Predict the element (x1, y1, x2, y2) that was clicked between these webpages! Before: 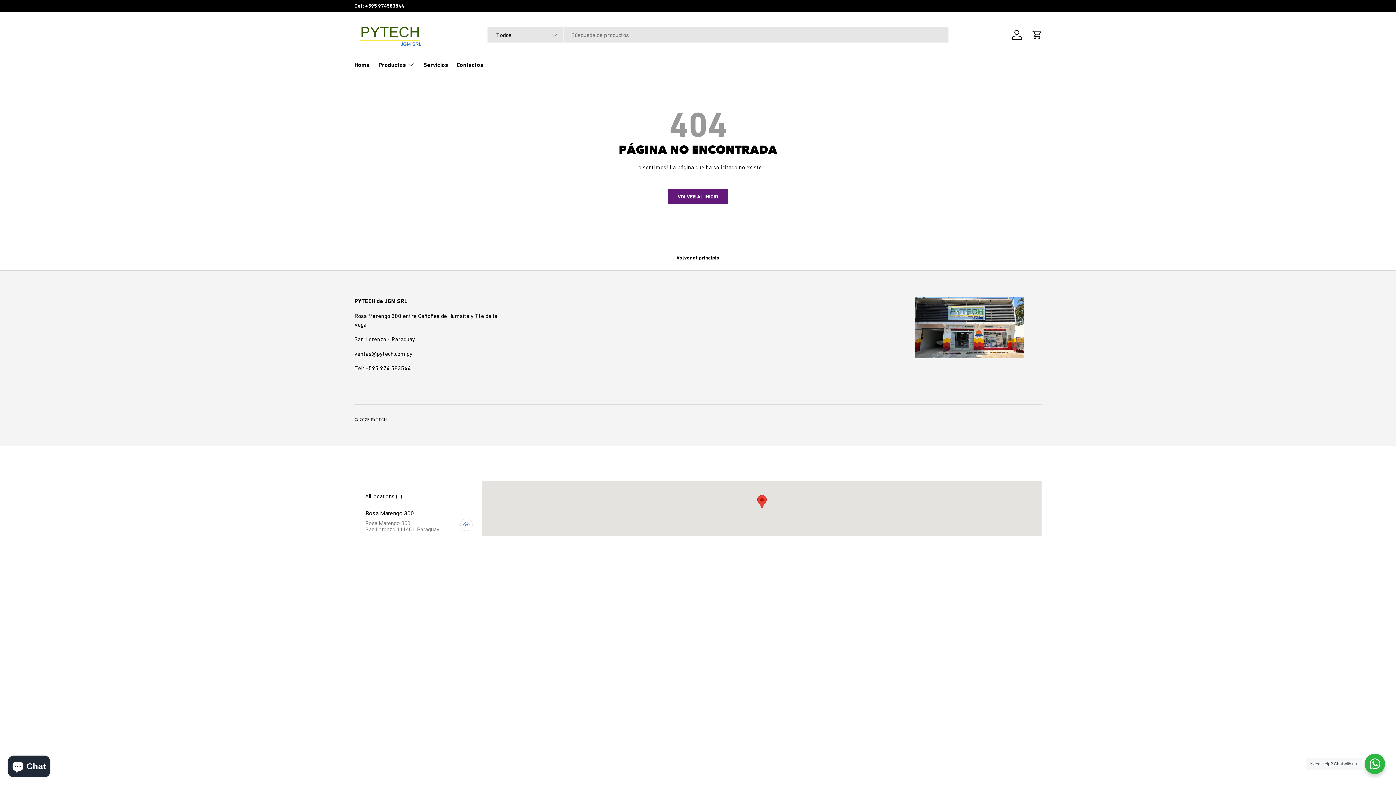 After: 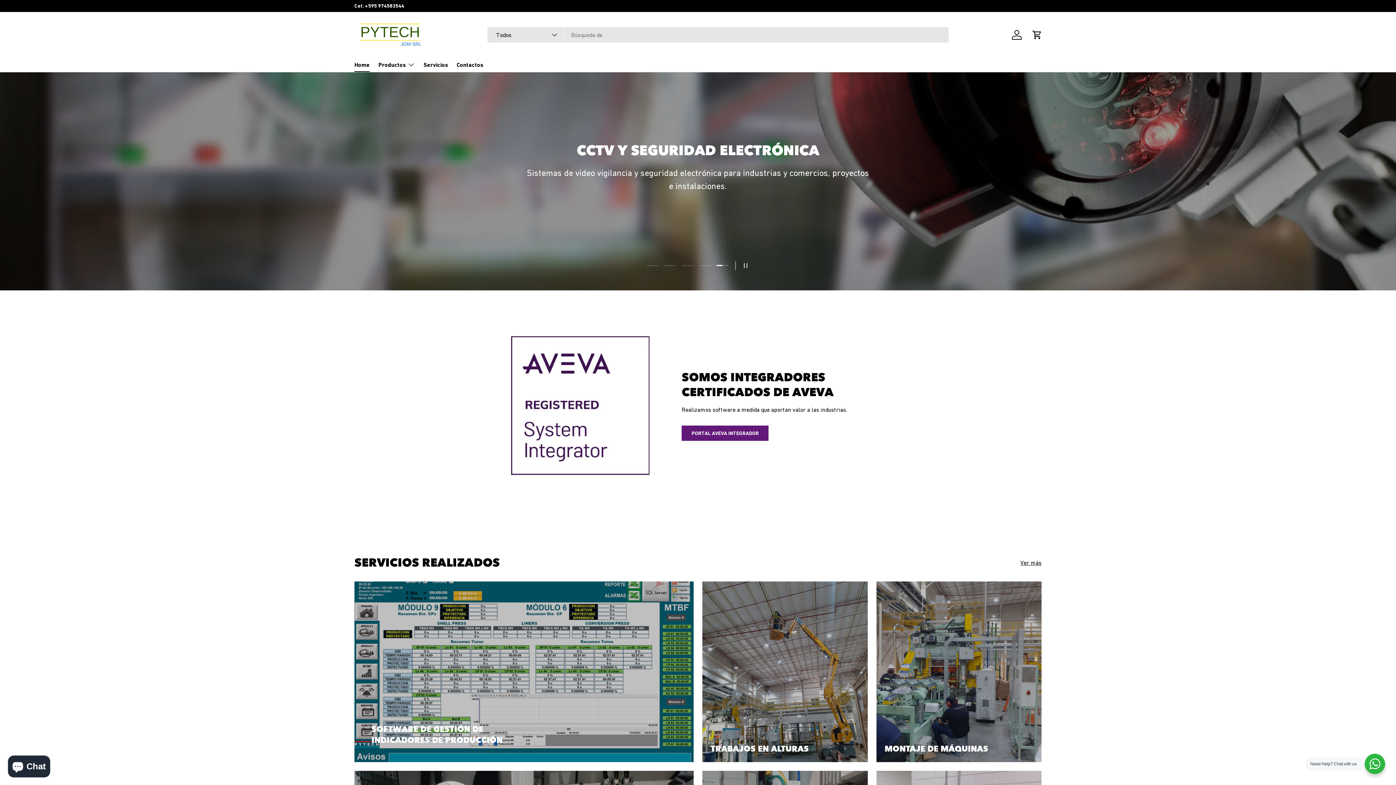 Action: bbox: (668, 189, 728, 204) label: VOLVER AL INICIO